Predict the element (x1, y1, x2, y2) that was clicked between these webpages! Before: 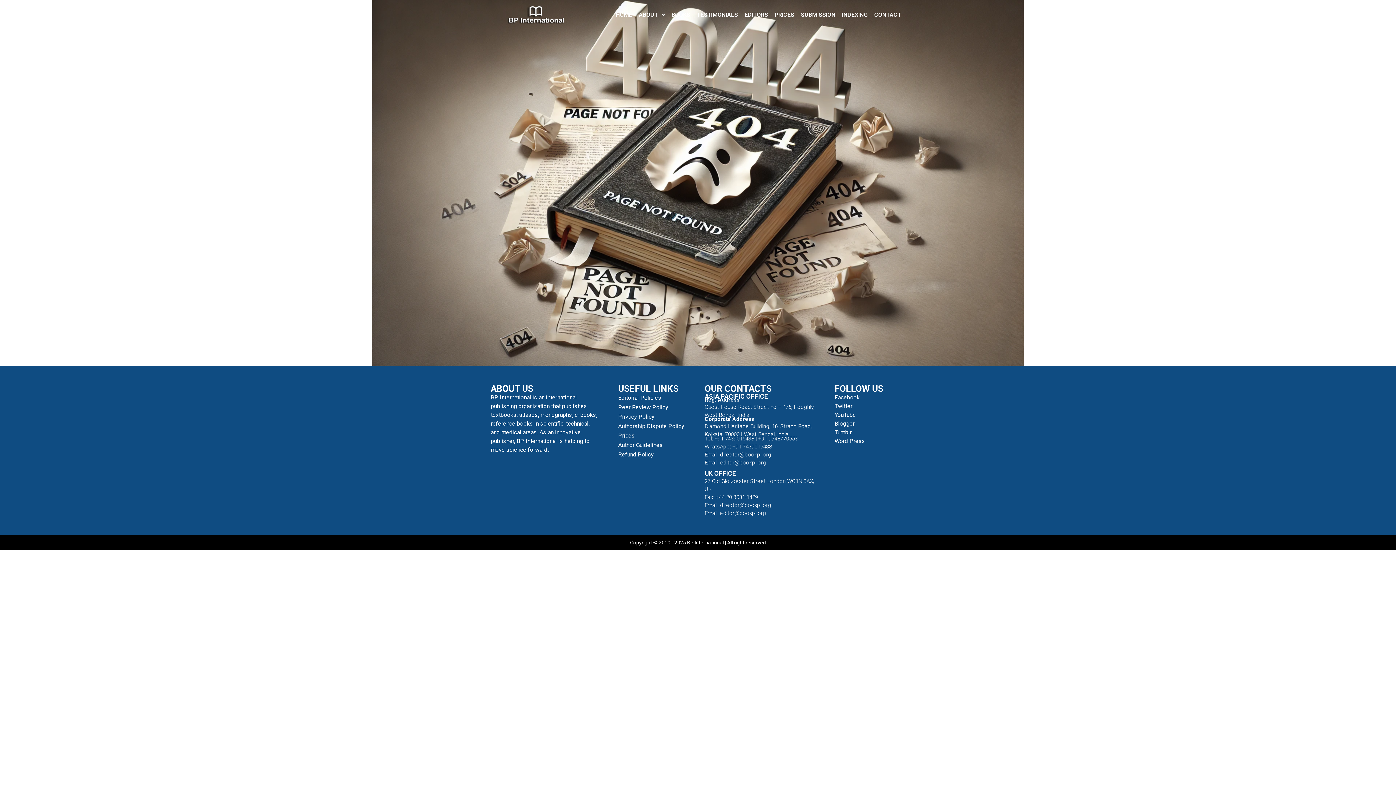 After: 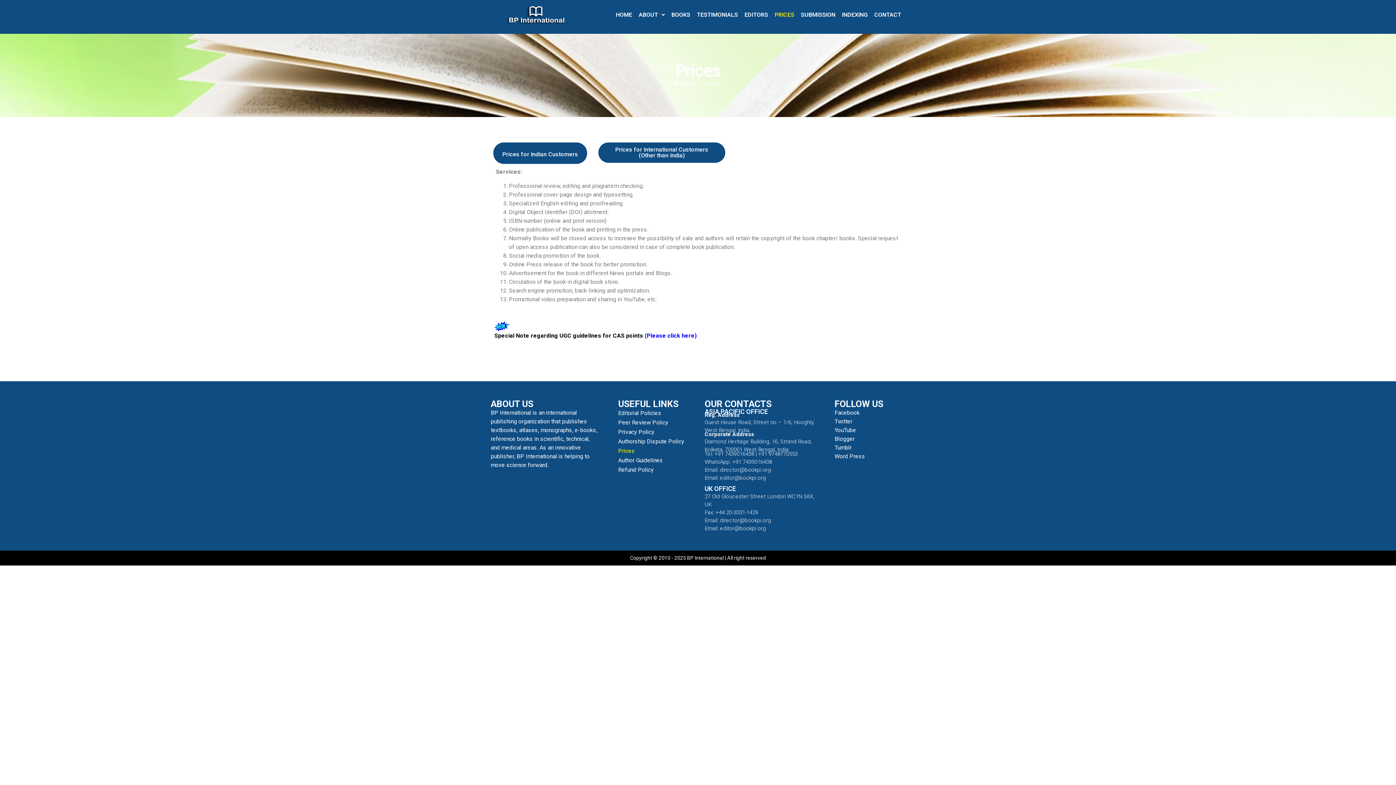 Action: label: PRICES bbox: (771, 6, 797, 23)